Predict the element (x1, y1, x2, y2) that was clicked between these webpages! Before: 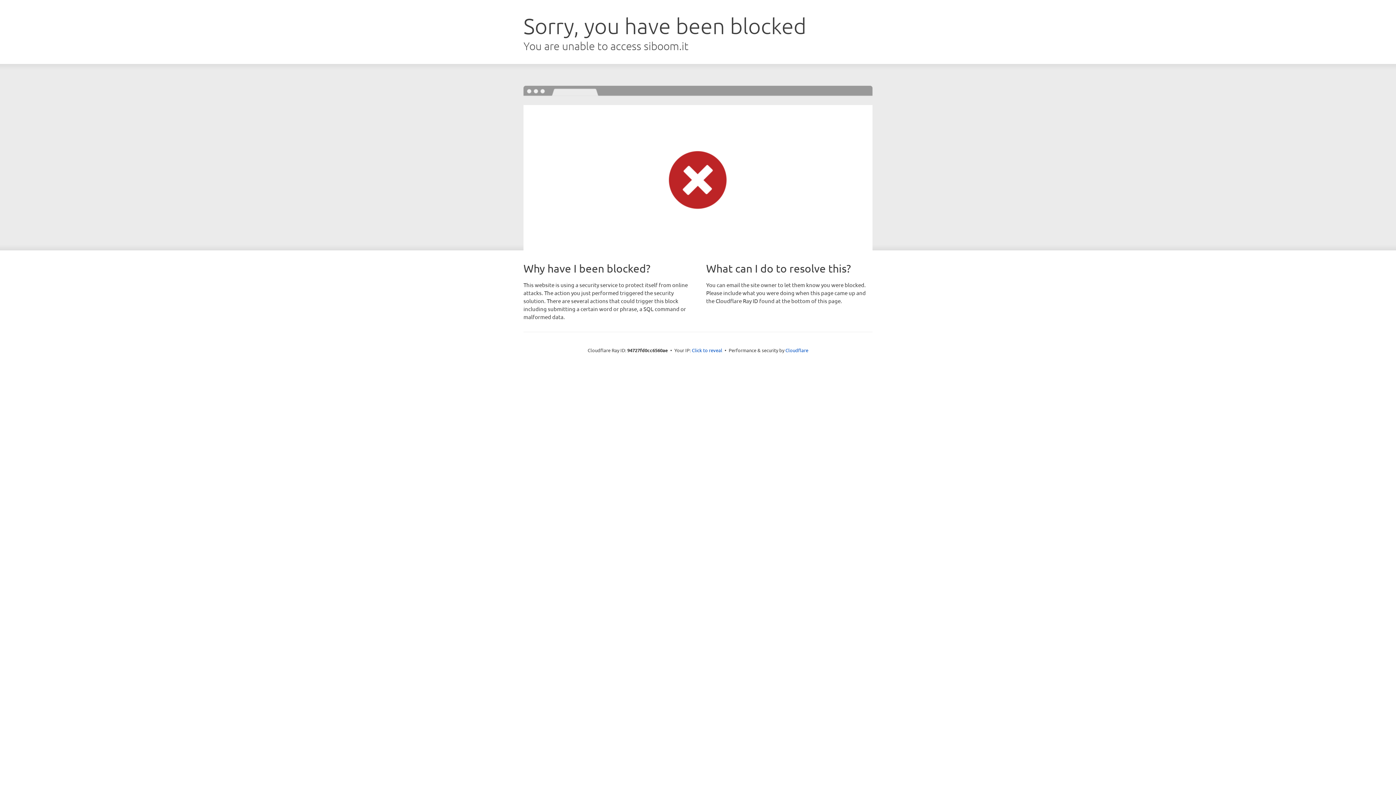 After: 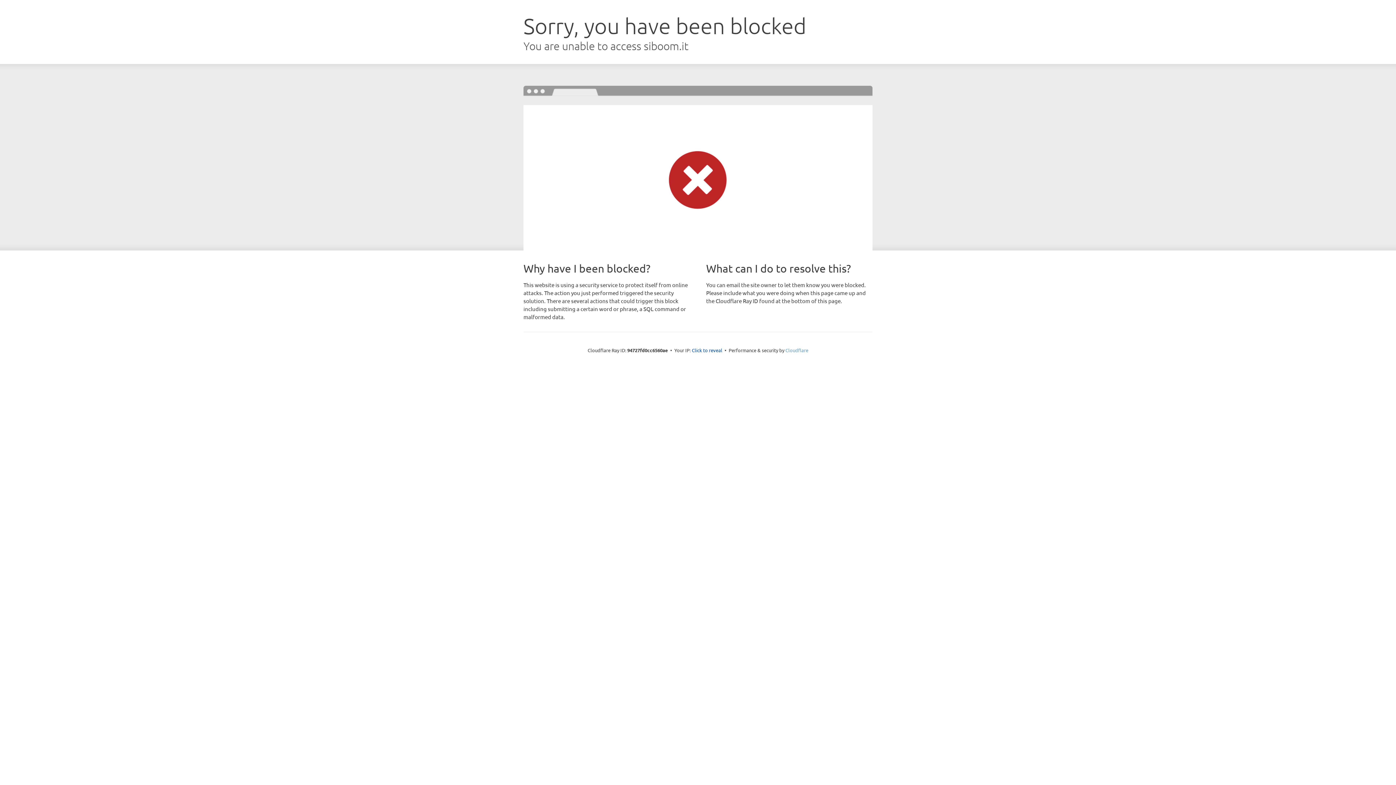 Action: bbox: (785, 347, 808, 353) label: Cloudflare